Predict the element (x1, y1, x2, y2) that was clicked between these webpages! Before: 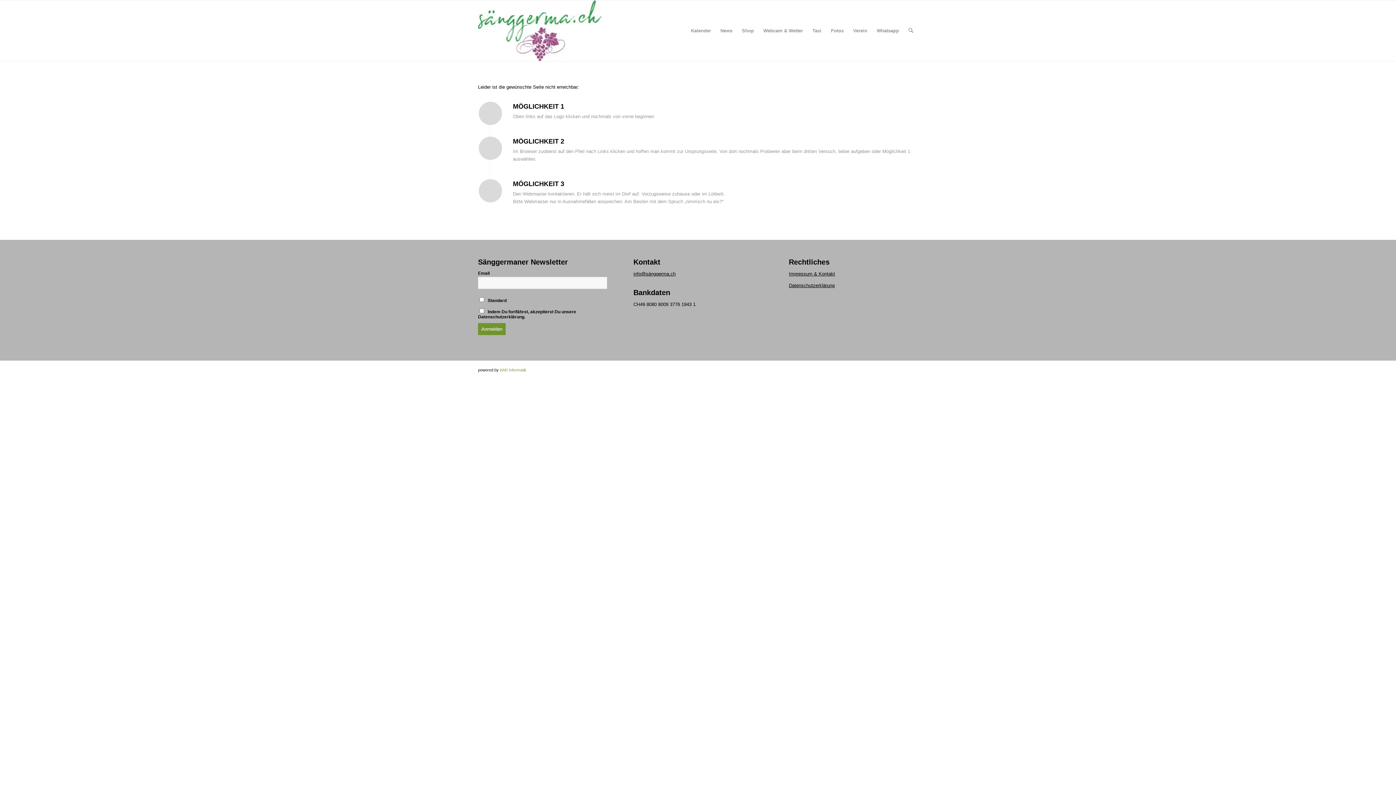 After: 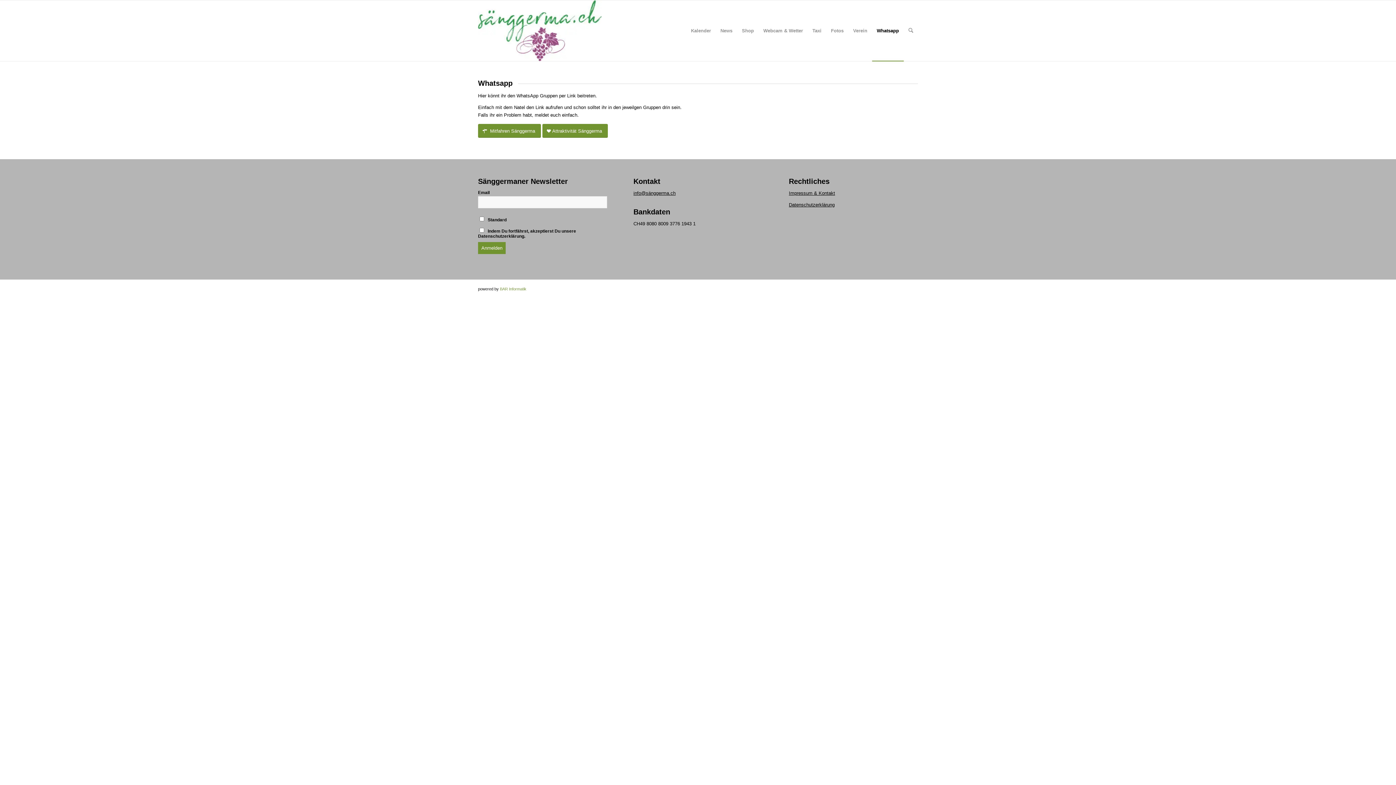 Action: bbox: (872, 0, 903, 61) label: Whatsapp